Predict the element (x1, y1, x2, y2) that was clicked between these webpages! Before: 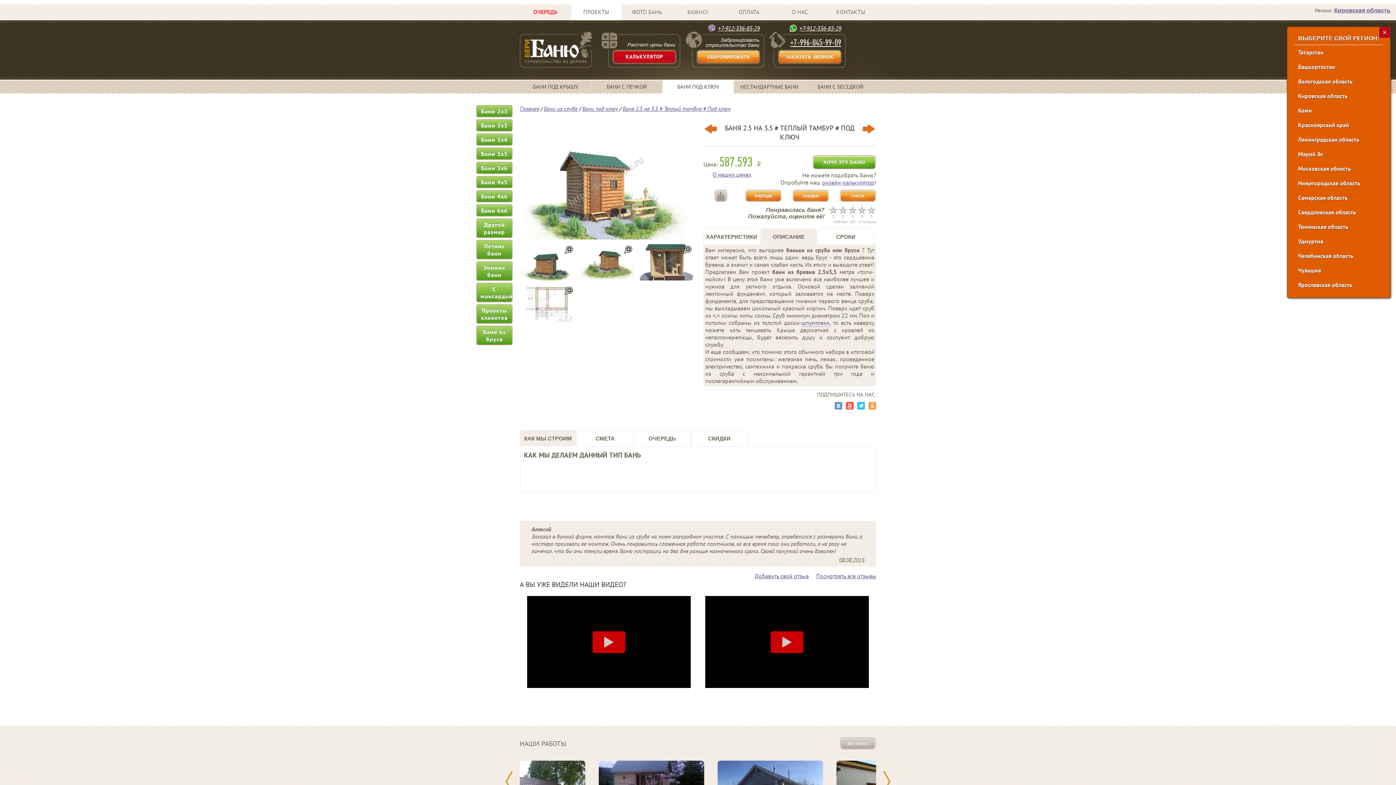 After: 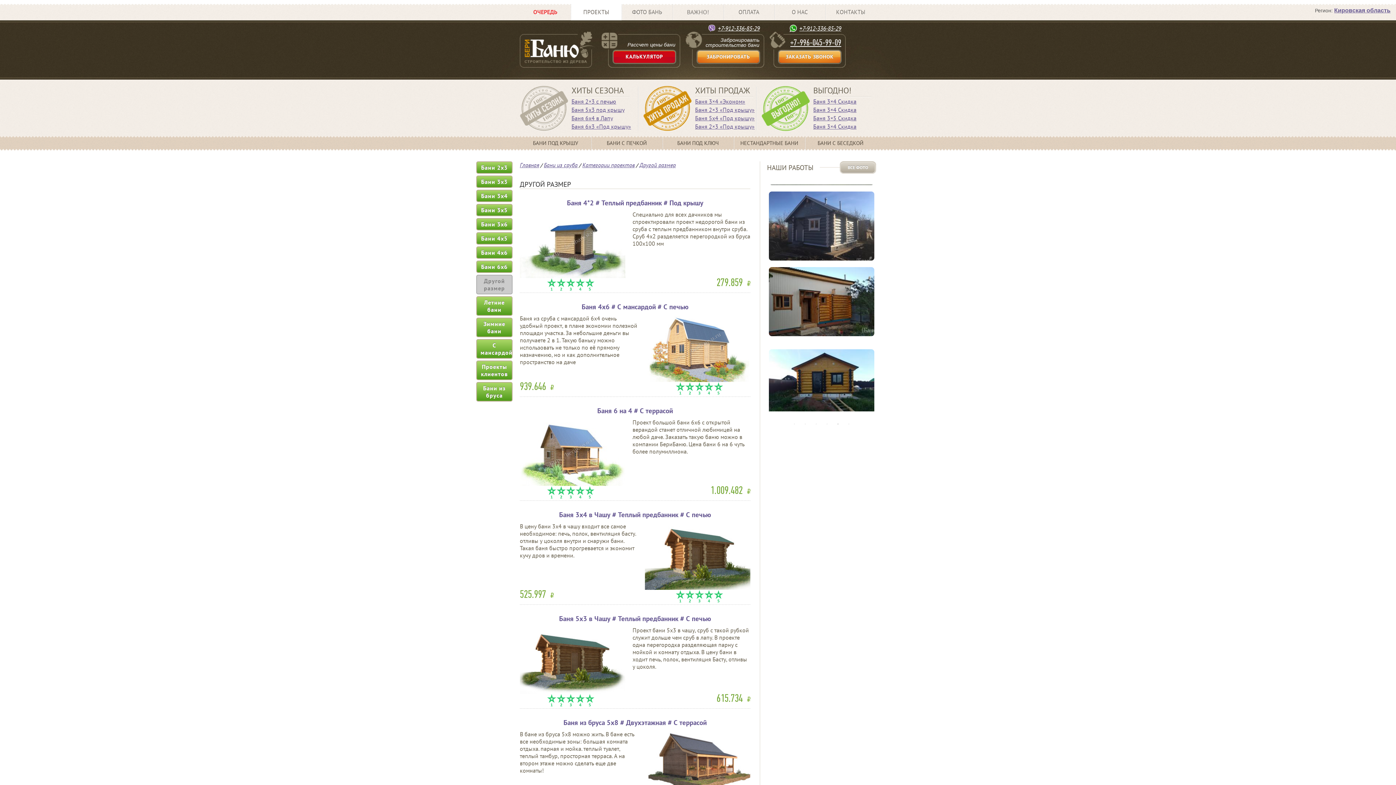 Action: bbox: (476, 218, 512, 238) label: Другой размер